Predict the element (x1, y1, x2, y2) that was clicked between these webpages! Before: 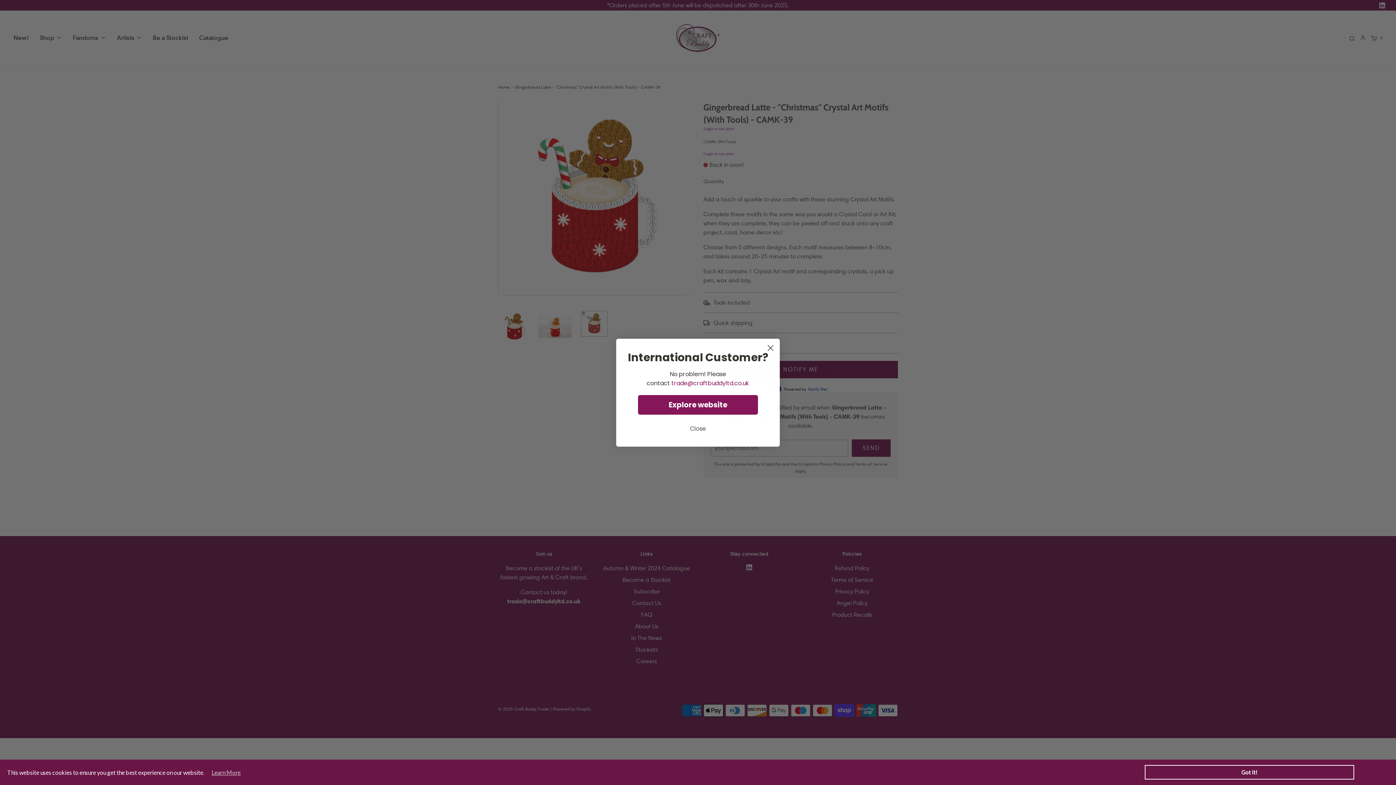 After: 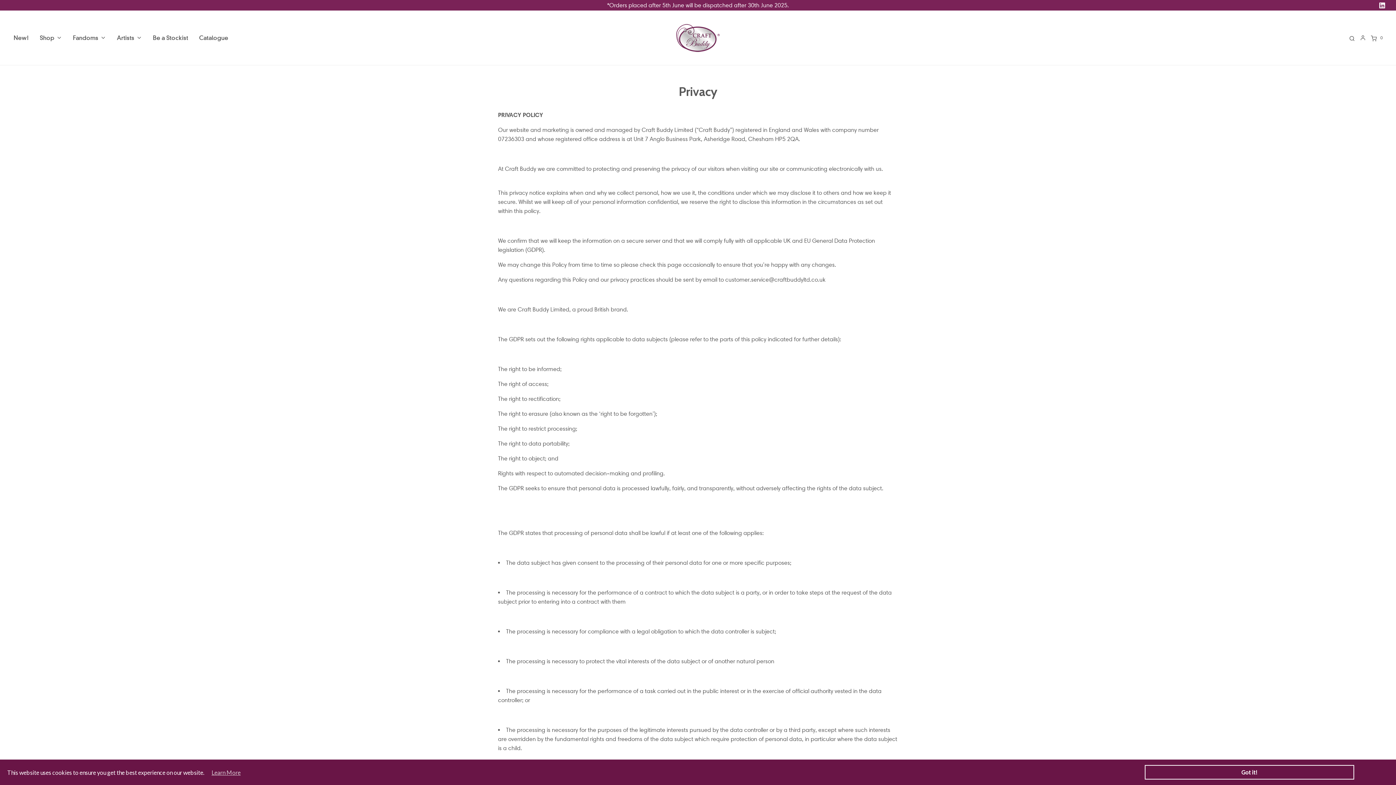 Action: bbox: (204, 769, 240, 776) label: Learn More